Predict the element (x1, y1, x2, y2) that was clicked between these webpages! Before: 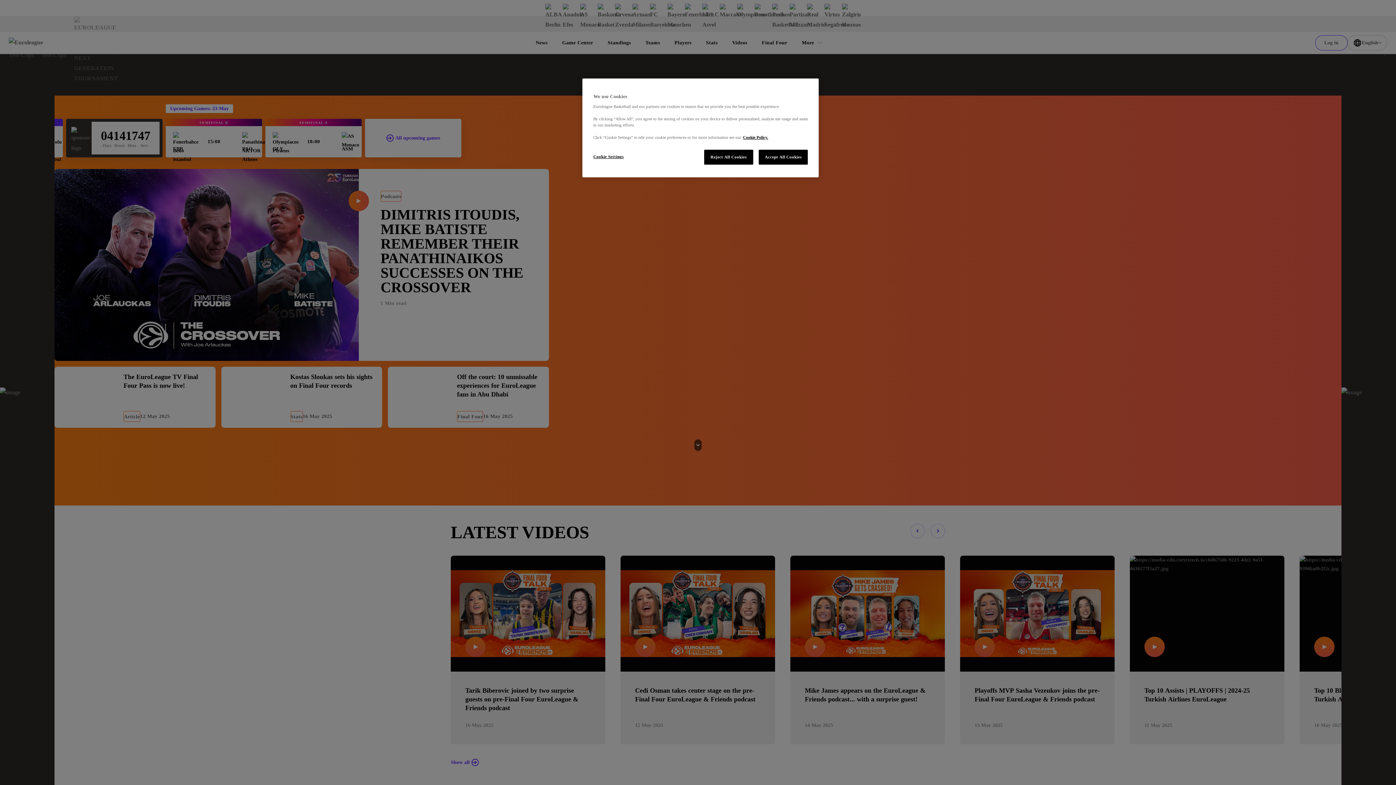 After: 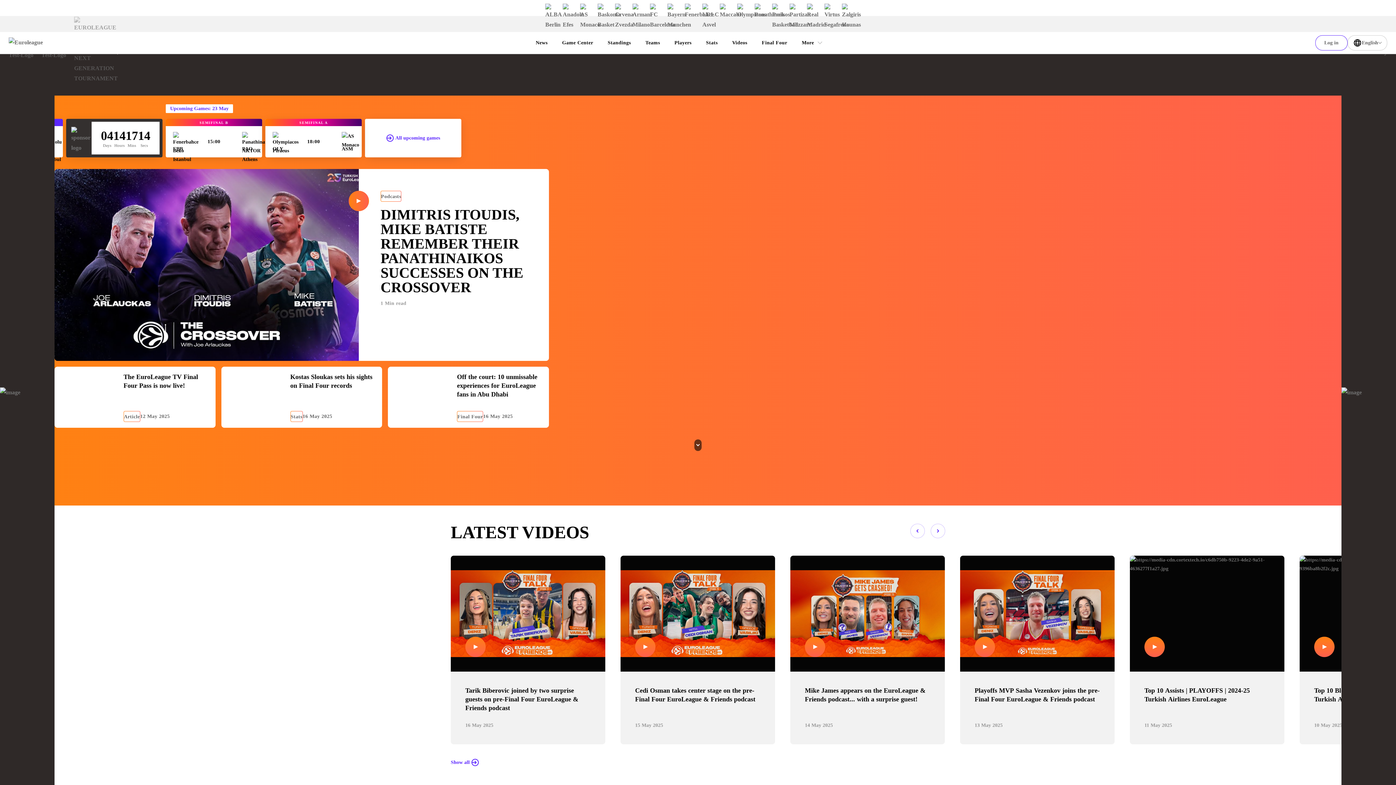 Action: bbox: (704, 149, 753, 164) label: Reject All Cookies